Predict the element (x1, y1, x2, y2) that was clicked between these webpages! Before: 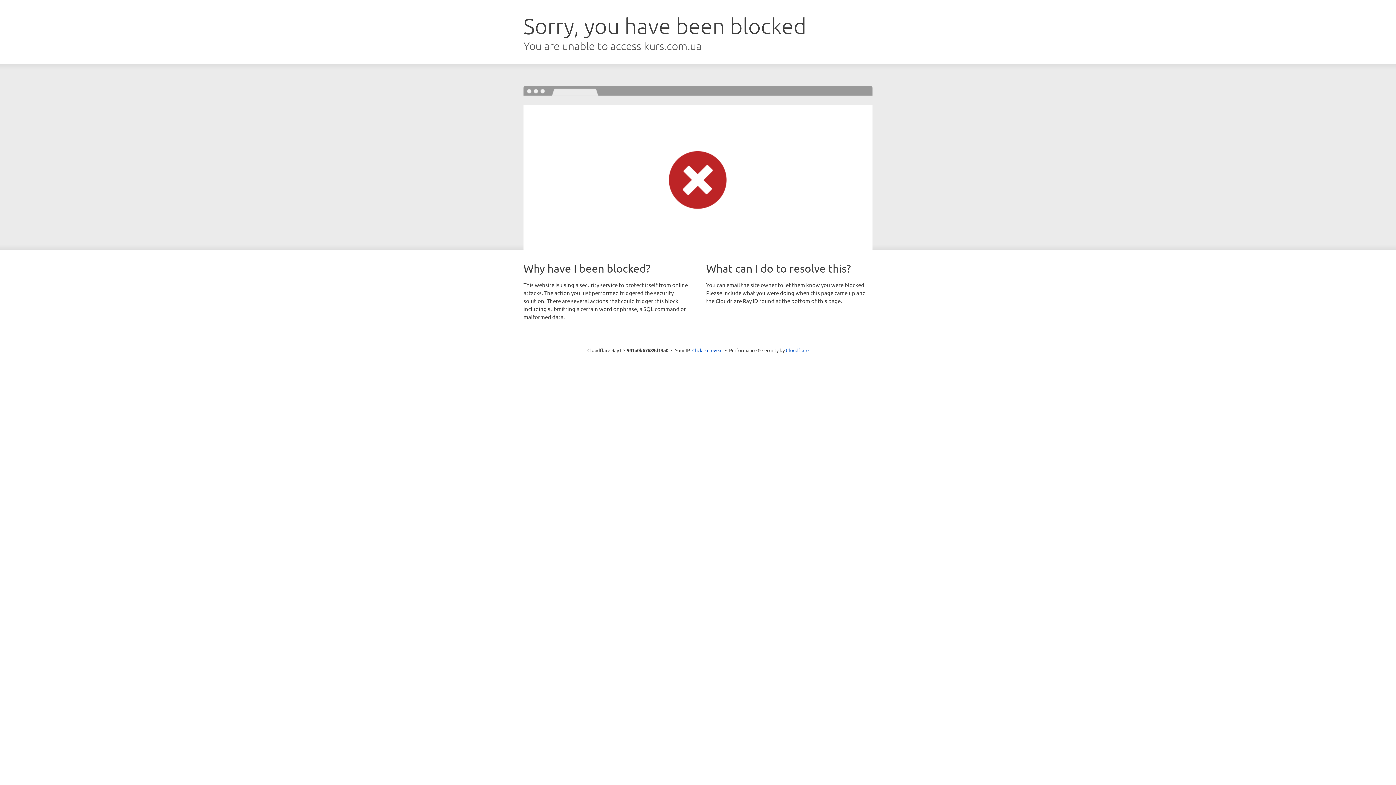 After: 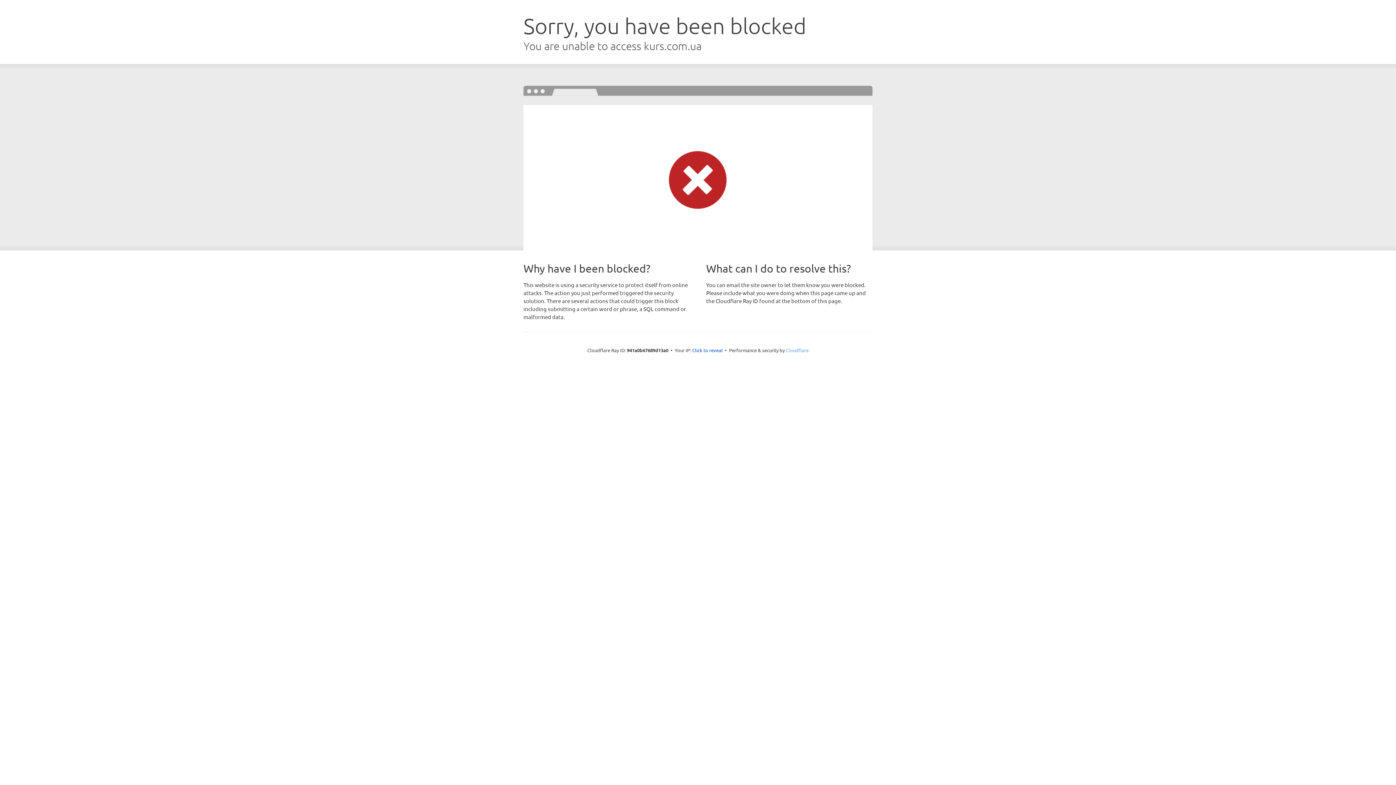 Action: label: Cloudflare bbox: (786, 347, 808, 353)